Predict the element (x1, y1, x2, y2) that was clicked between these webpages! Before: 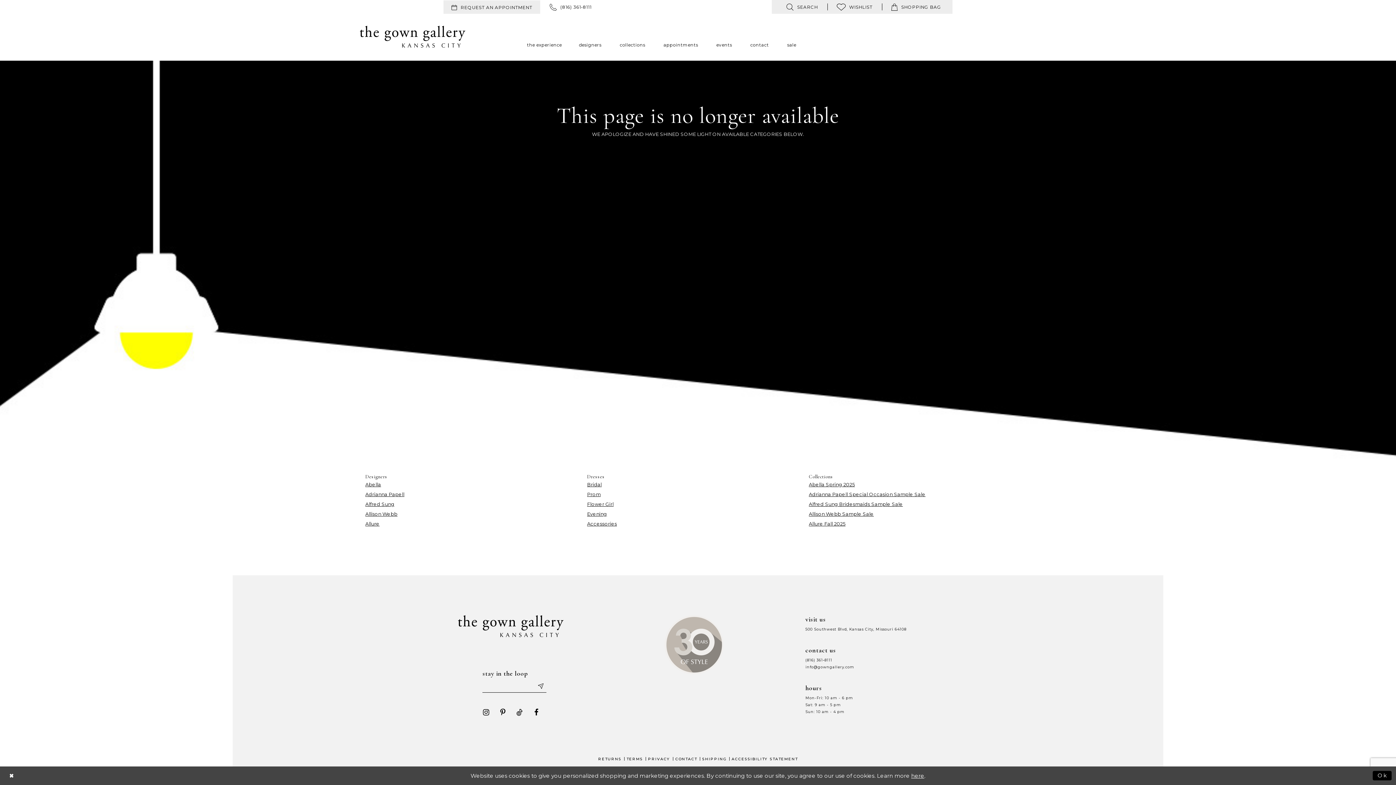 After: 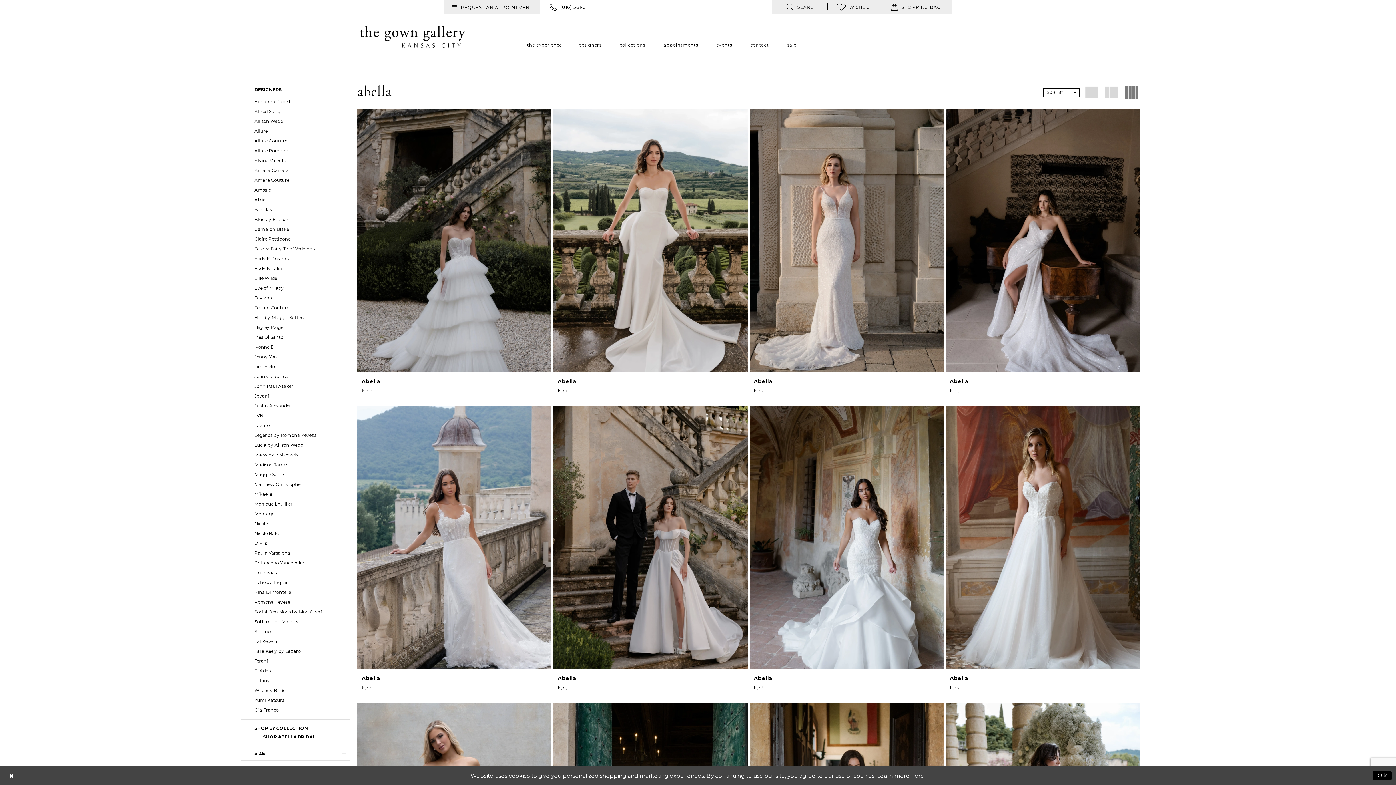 Action: label: Abella bbox: (365, 481, 381, 487)